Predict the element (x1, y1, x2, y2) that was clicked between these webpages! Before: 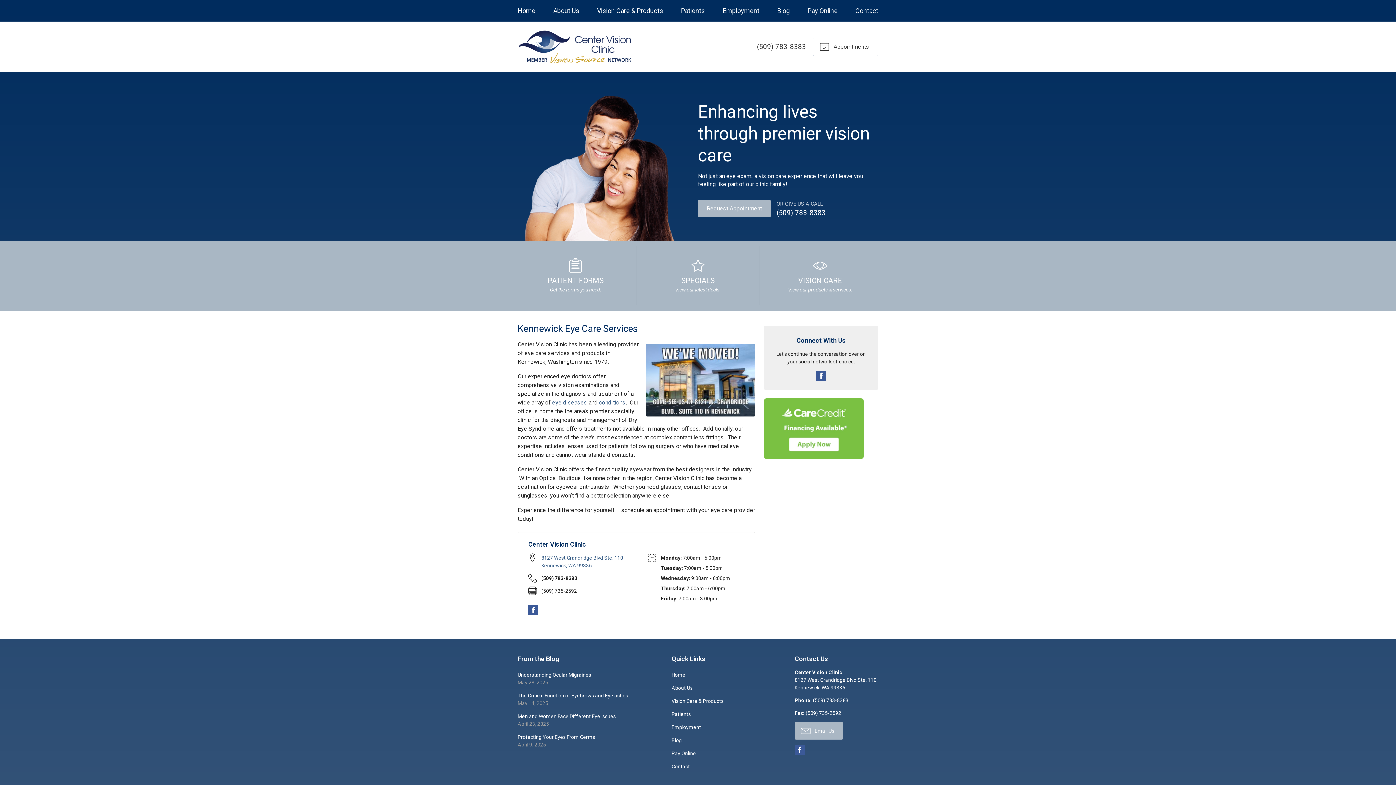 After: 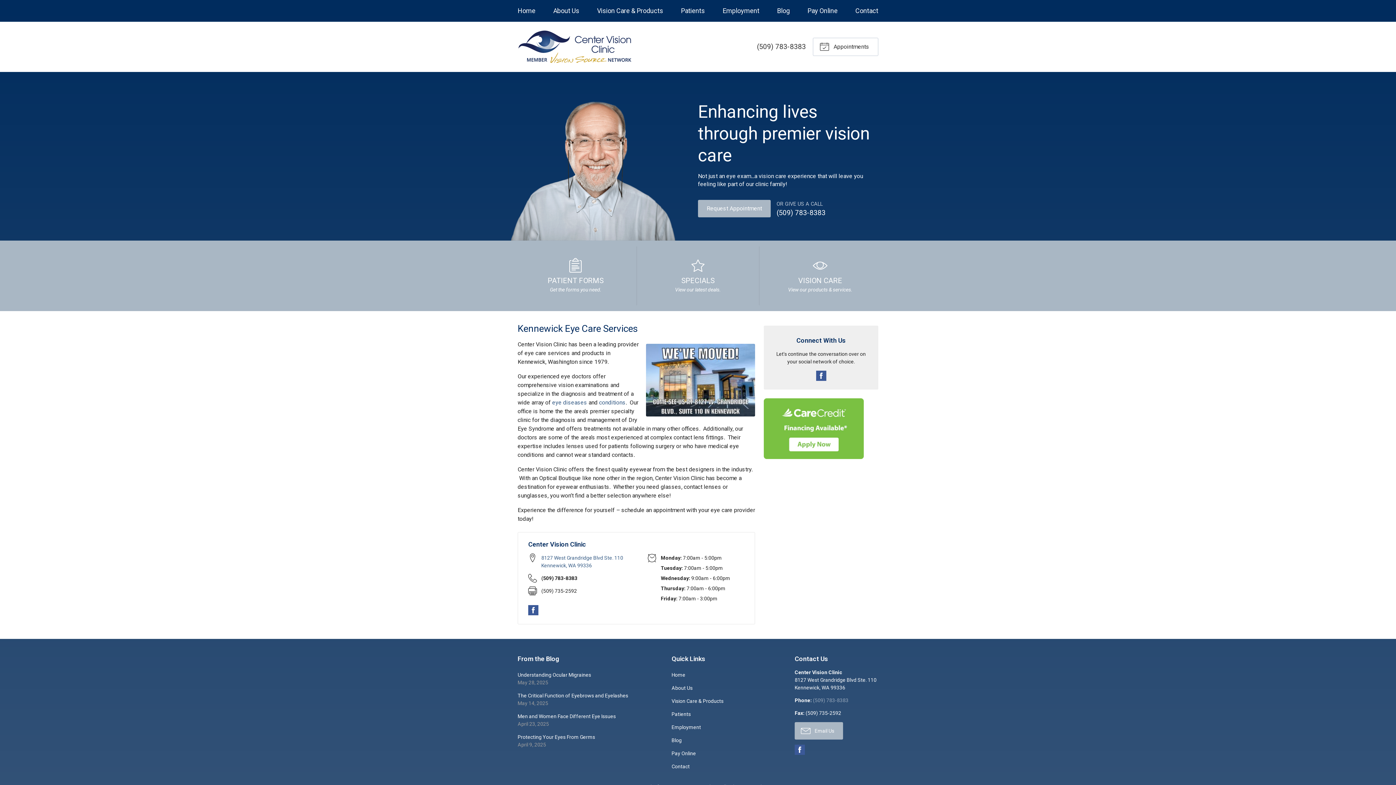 Action: label: (509) 783-8383 bbox: (813, 697, 848, 703)